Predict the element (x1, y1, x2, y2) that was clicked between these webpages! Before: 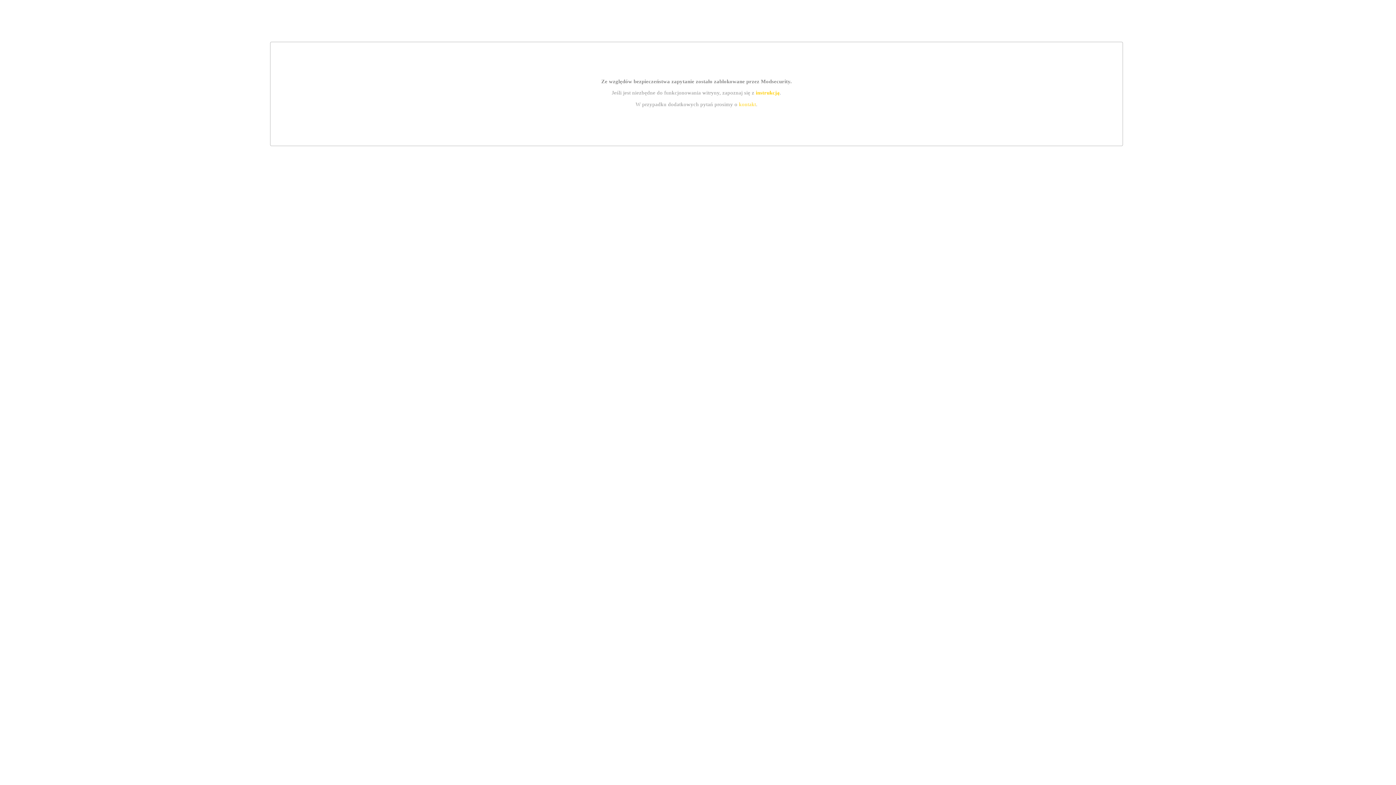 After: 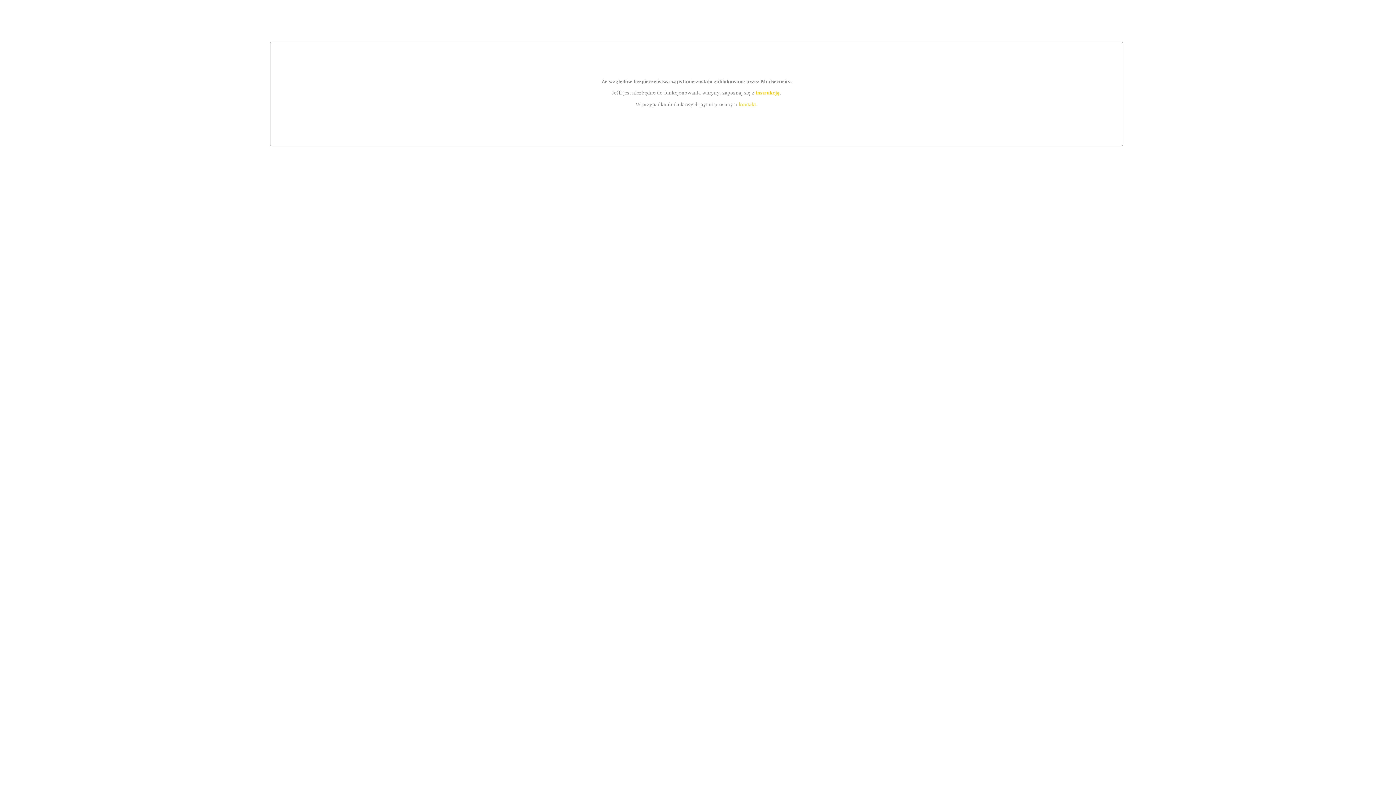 Action: bbox: (755, 89, 779, 95) label: instrukcją